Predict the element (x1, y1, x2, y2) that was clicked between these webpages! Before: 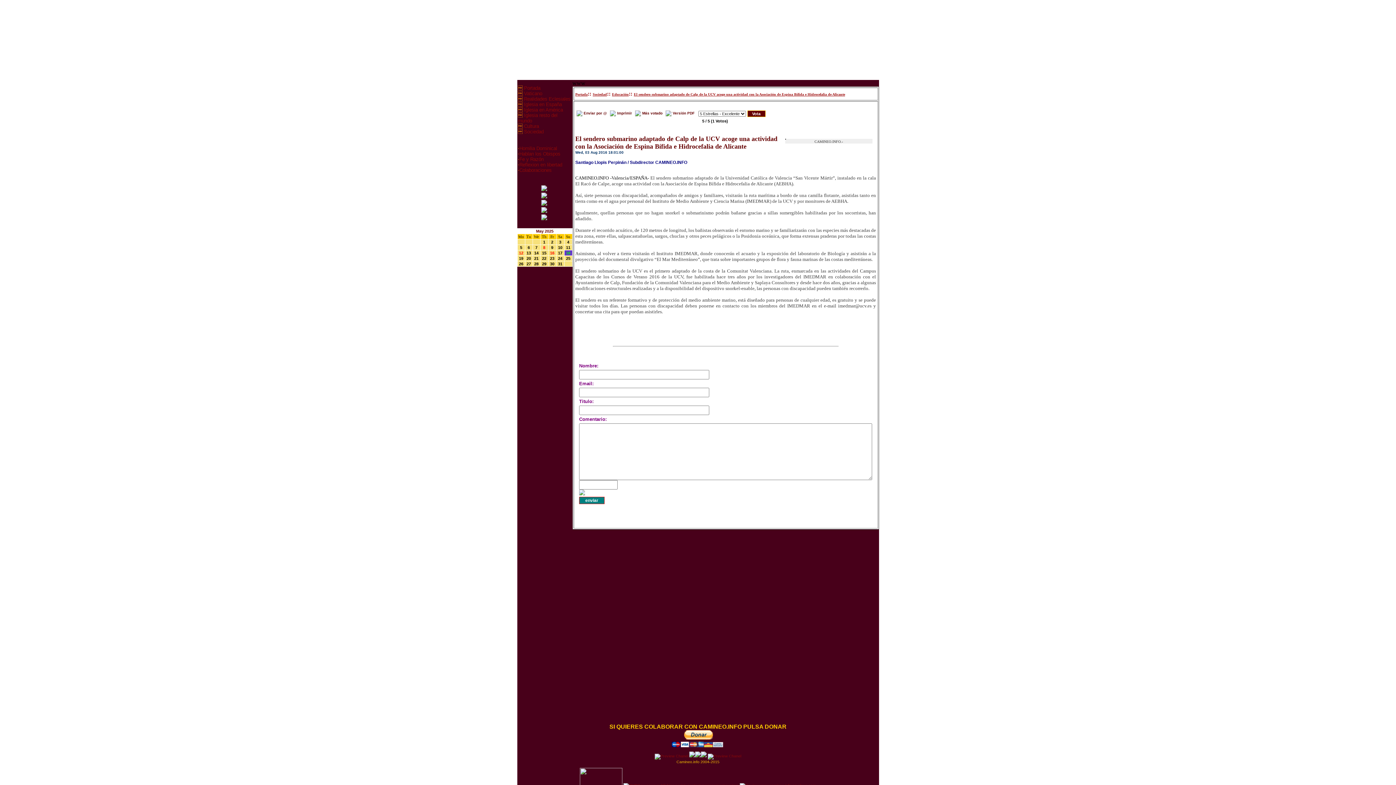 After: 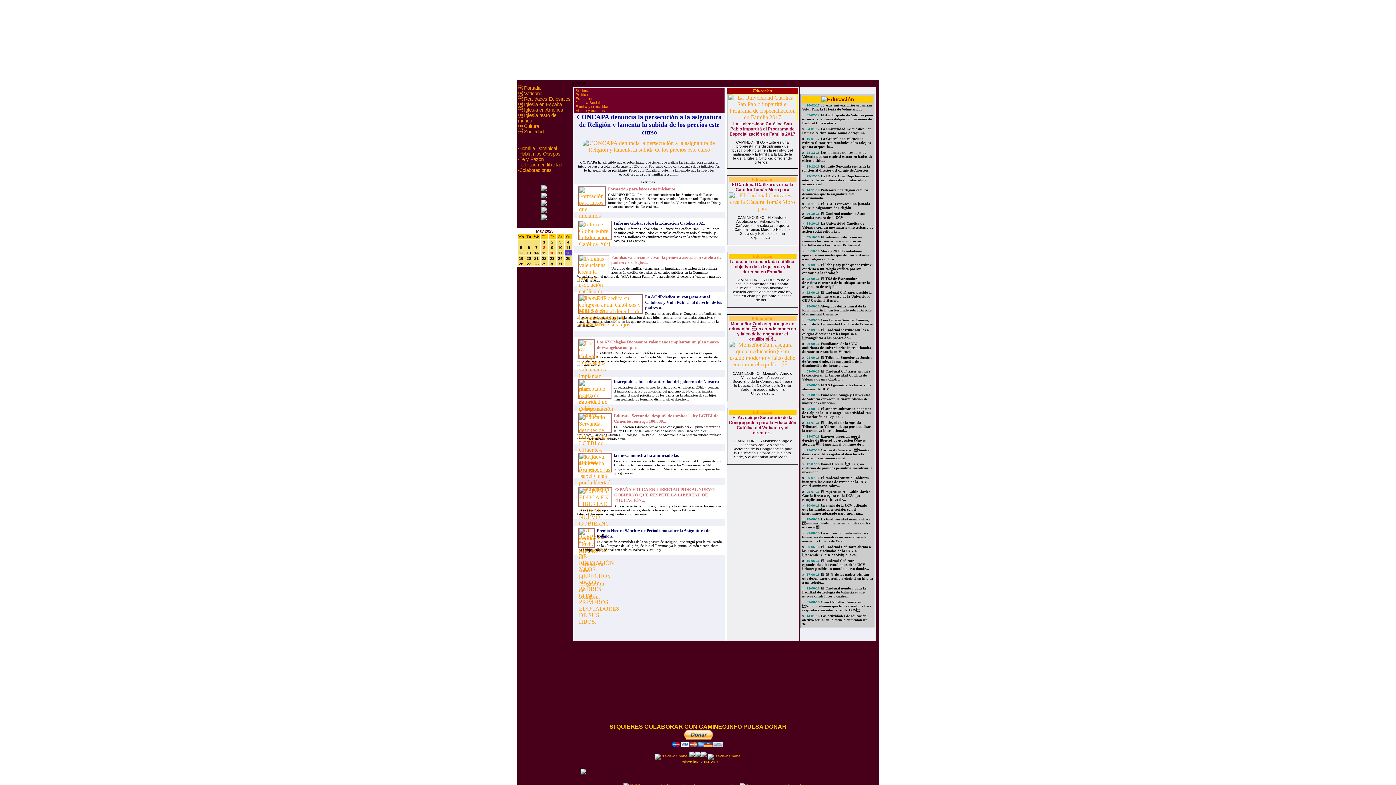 Action: bbox: (612, 92, 628, 96) label: Educación